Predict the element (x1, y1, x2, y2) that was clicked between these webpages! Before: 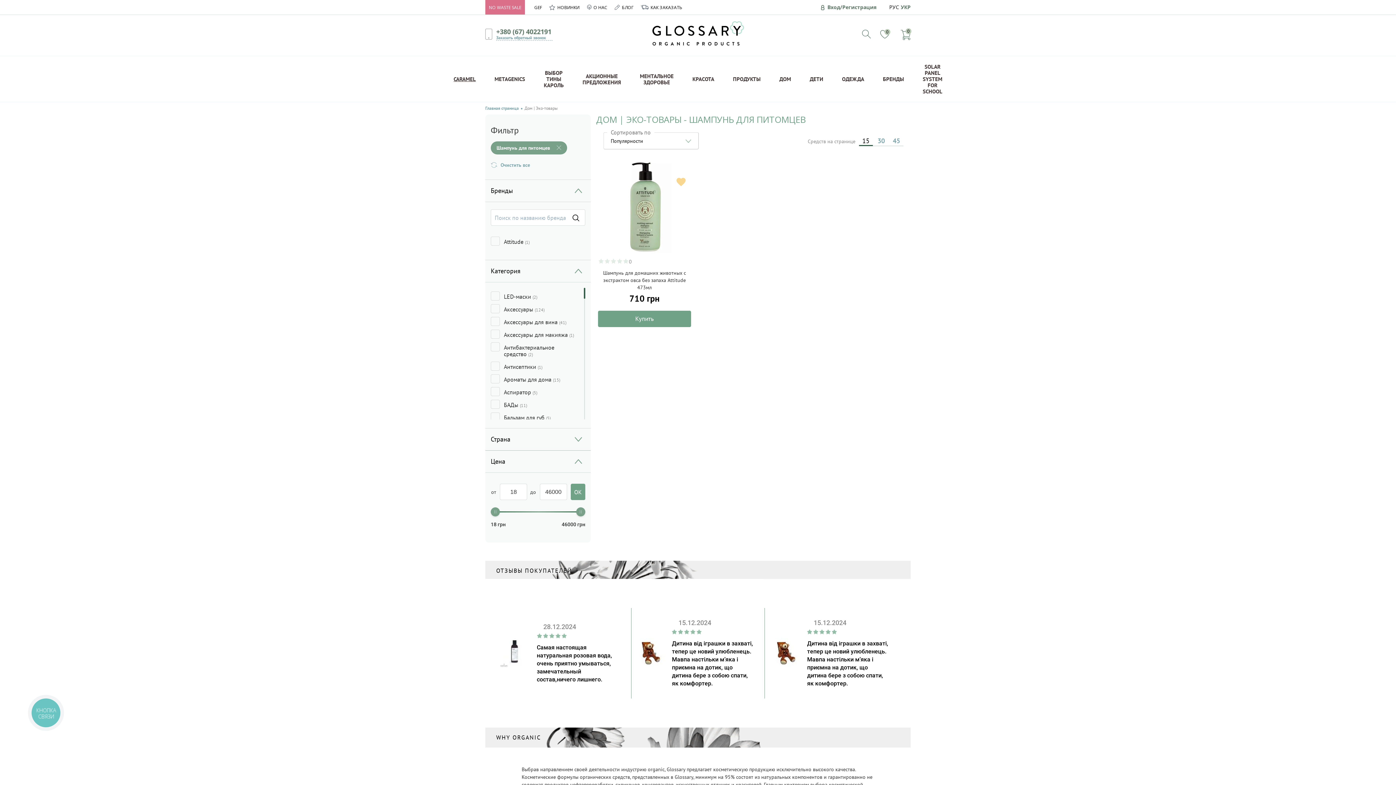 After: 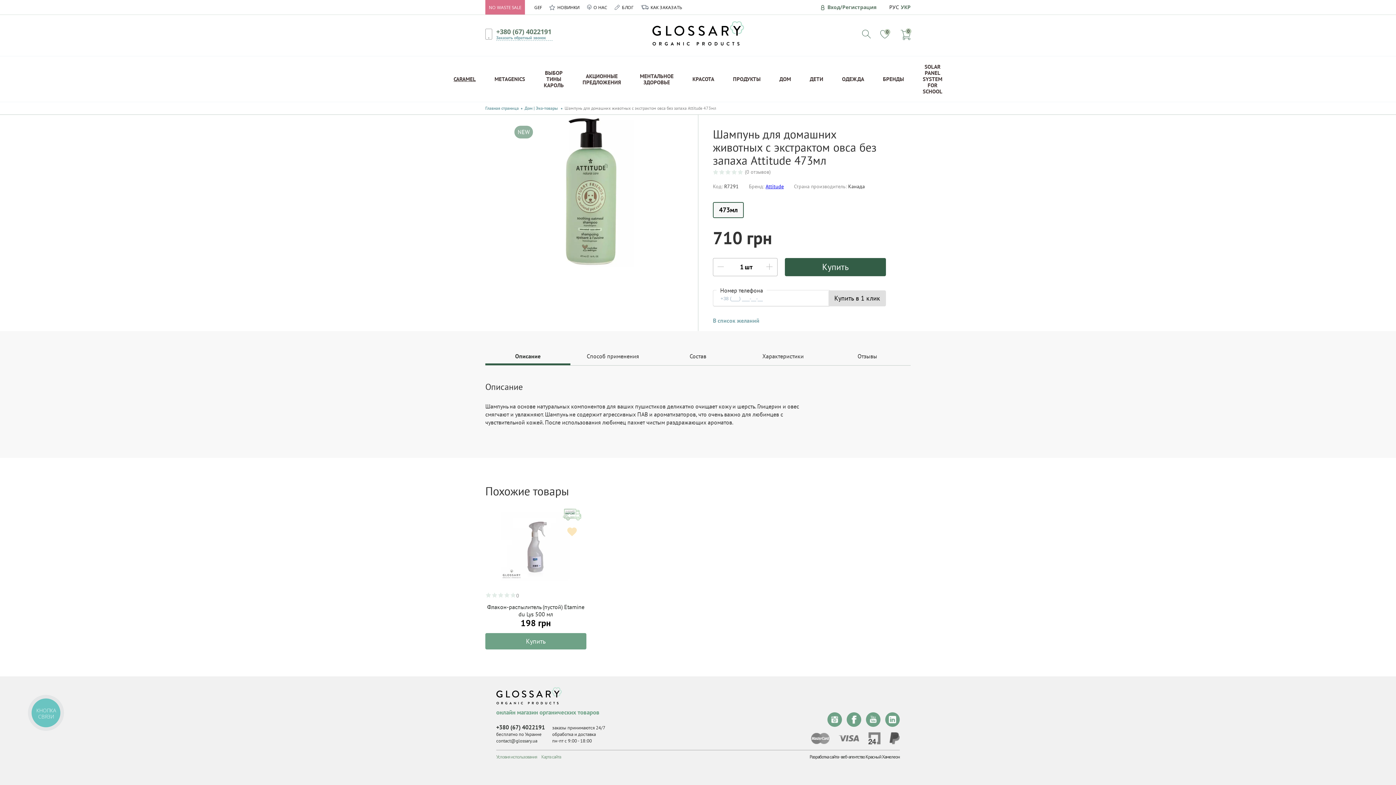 Action: label: Шампунь для домашних животных с экстрактом овса без запаха Attitude 473мл bbox: (603, 269, 686, 290)